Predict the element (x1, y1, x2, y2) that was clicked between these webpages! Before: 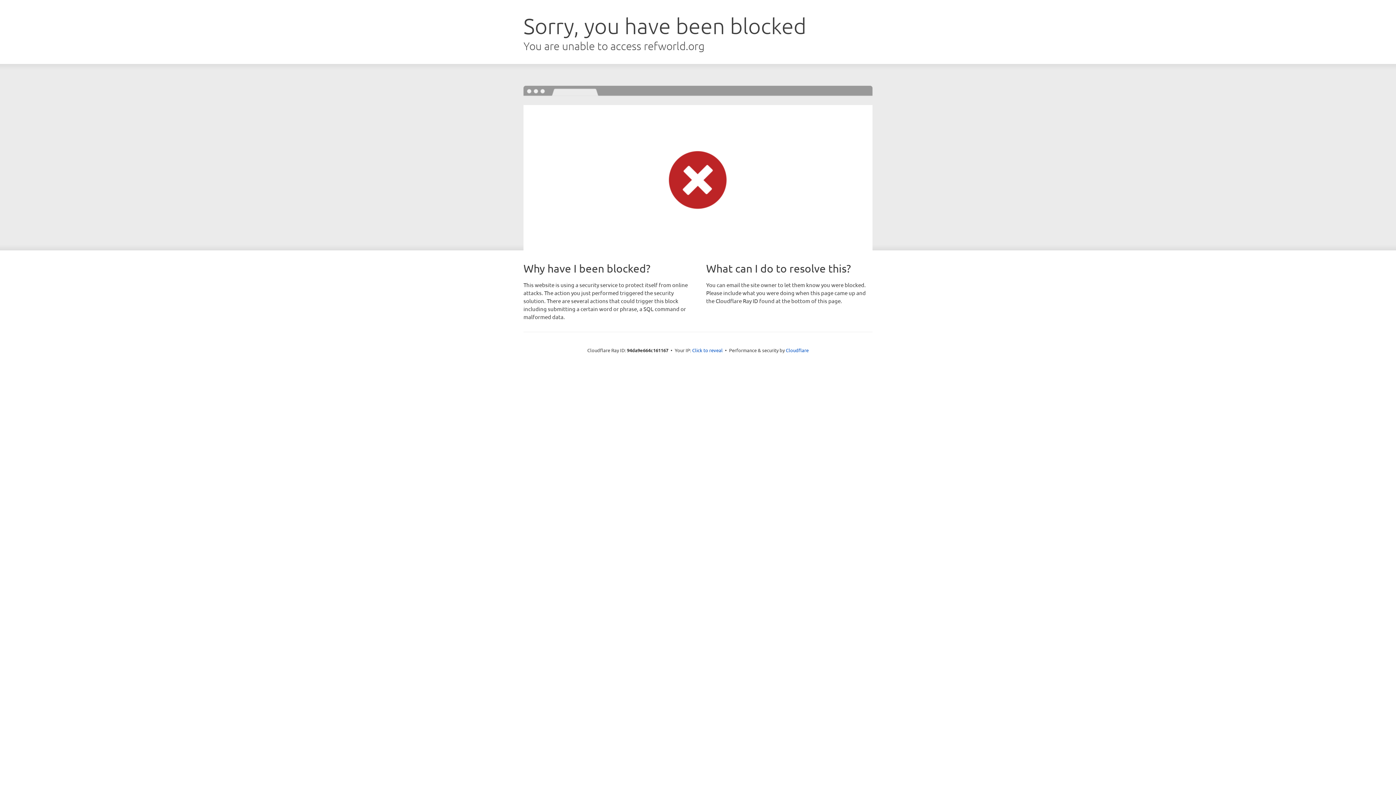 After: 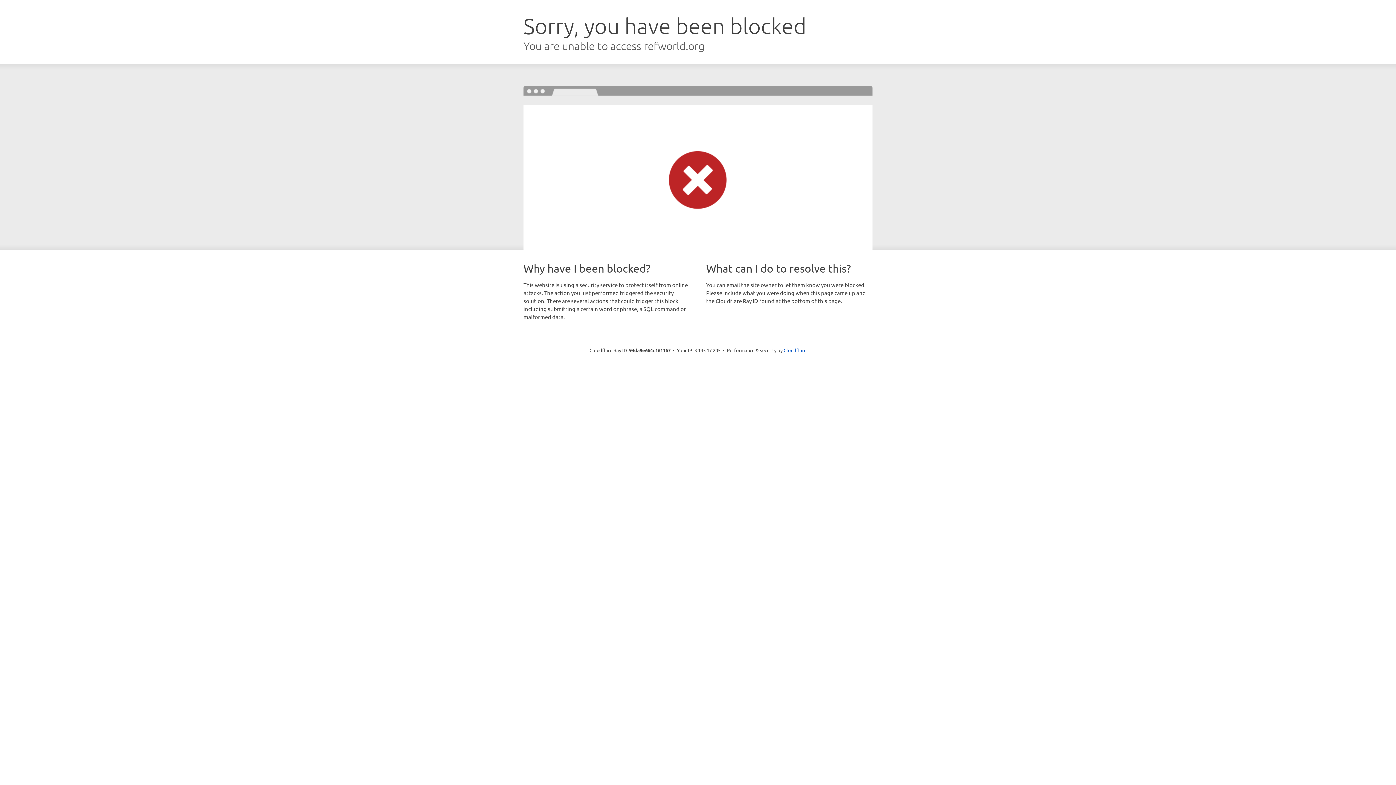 Action: label: Click to reveal bbox: (692, 346, 722, 353)